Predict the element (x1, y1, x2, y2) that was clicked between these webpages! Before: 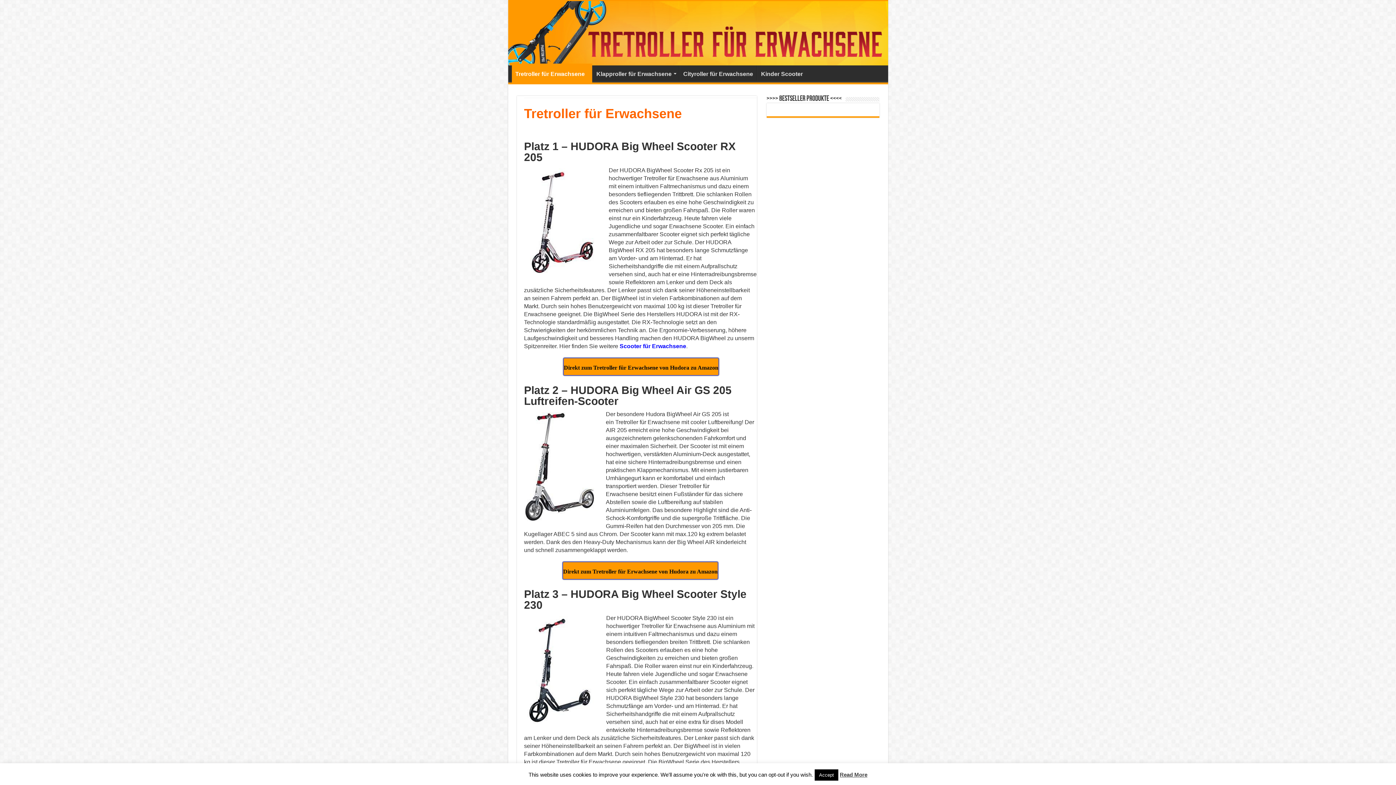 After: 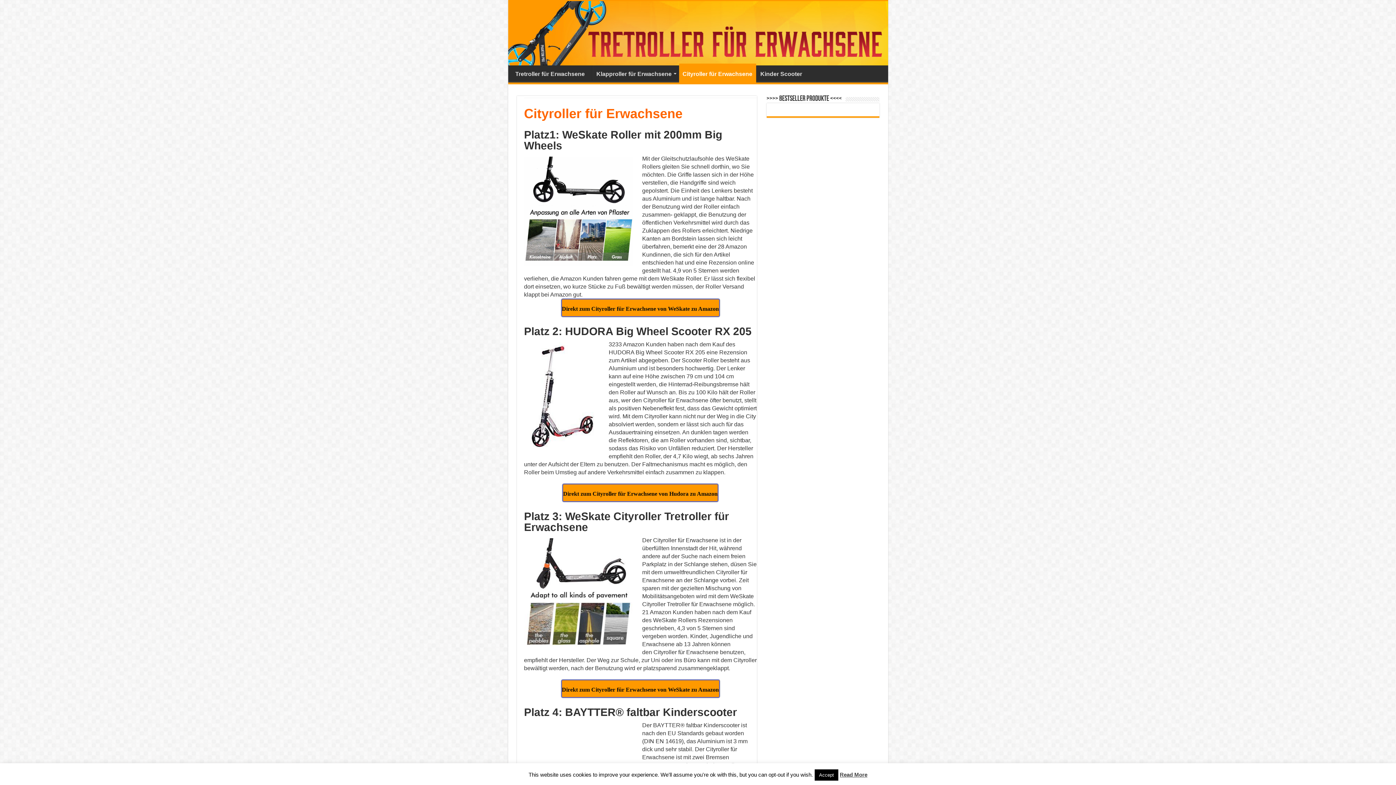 Action: bbox: (679, 65, 756, 80) label: Cityroller für Erwachsene